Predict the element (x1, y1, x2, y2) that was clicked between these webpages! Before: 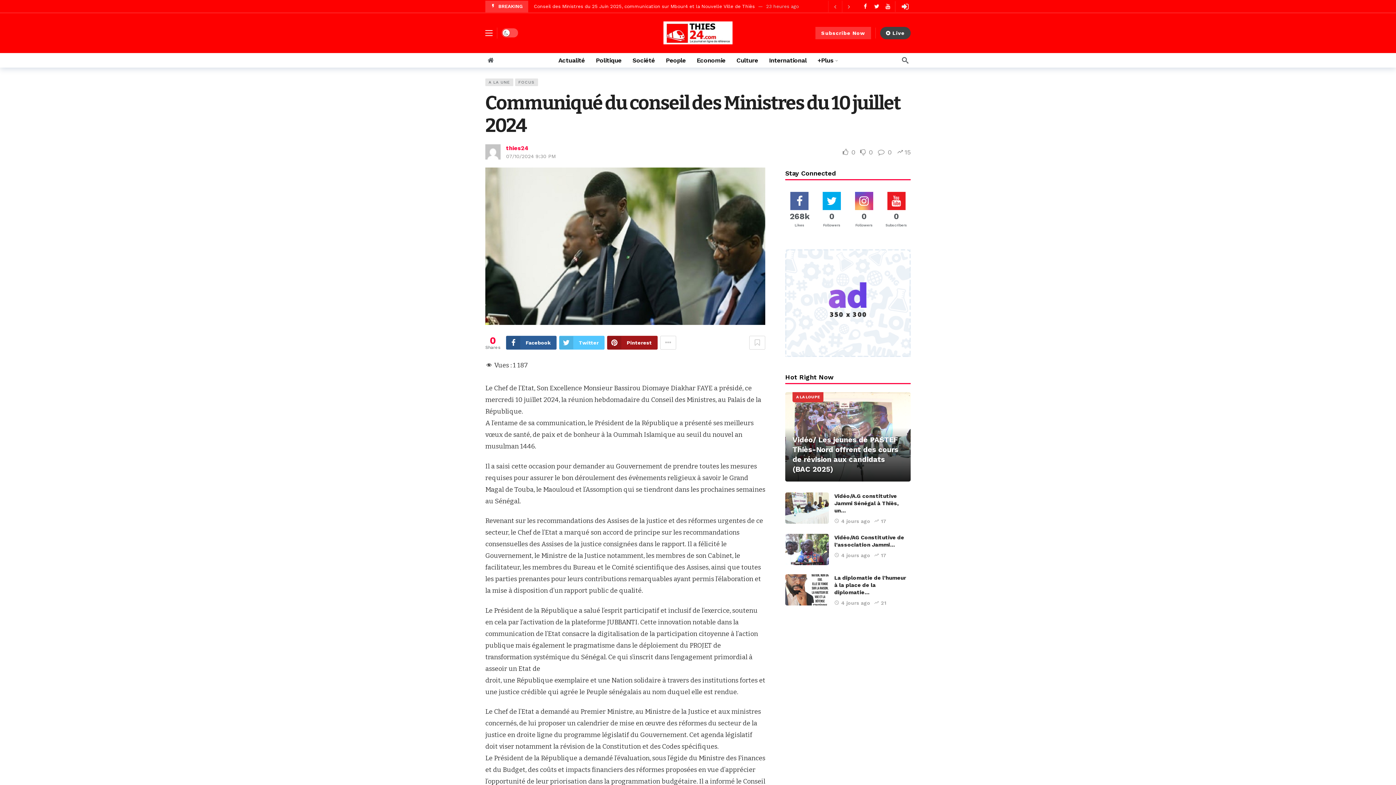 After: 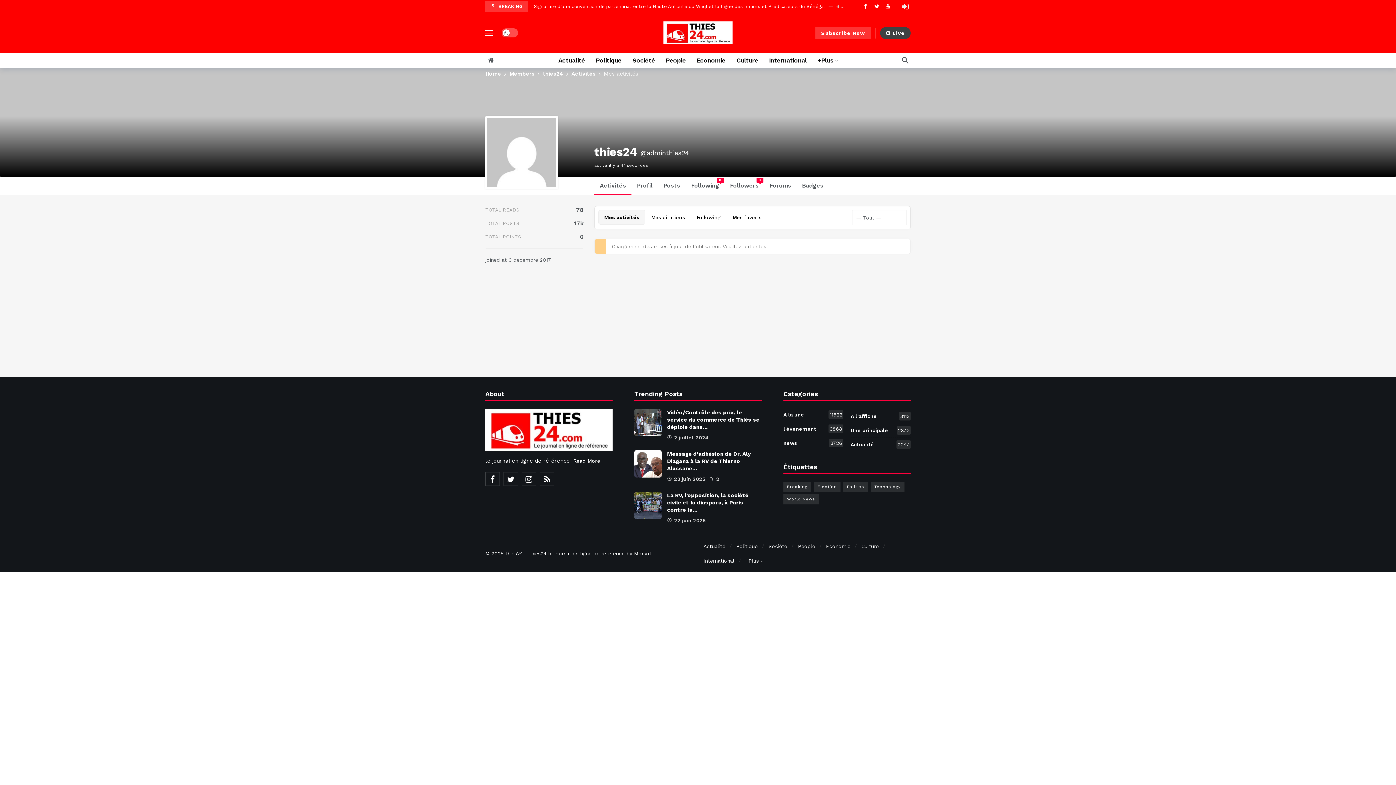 Action: bbox: (506, 144, 528, 151) label: thies24